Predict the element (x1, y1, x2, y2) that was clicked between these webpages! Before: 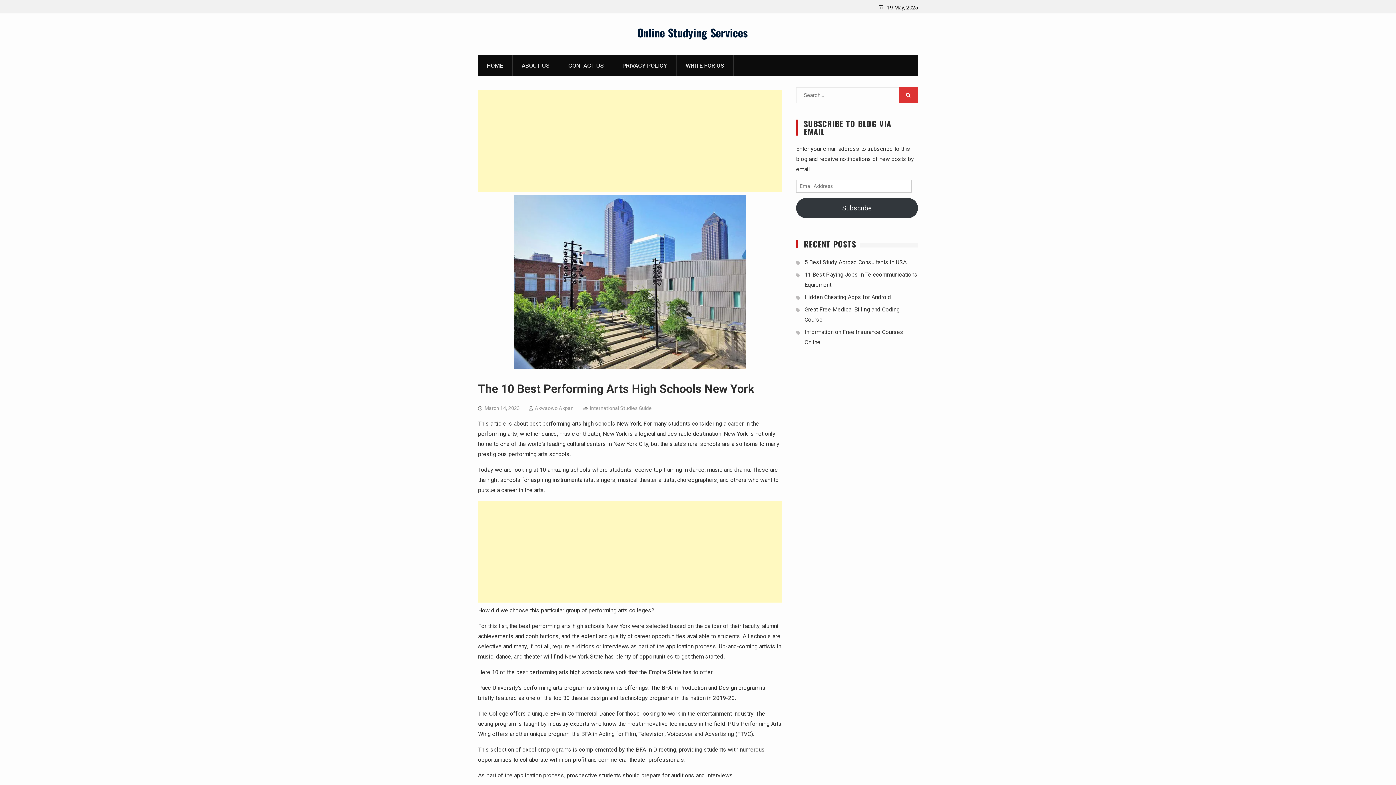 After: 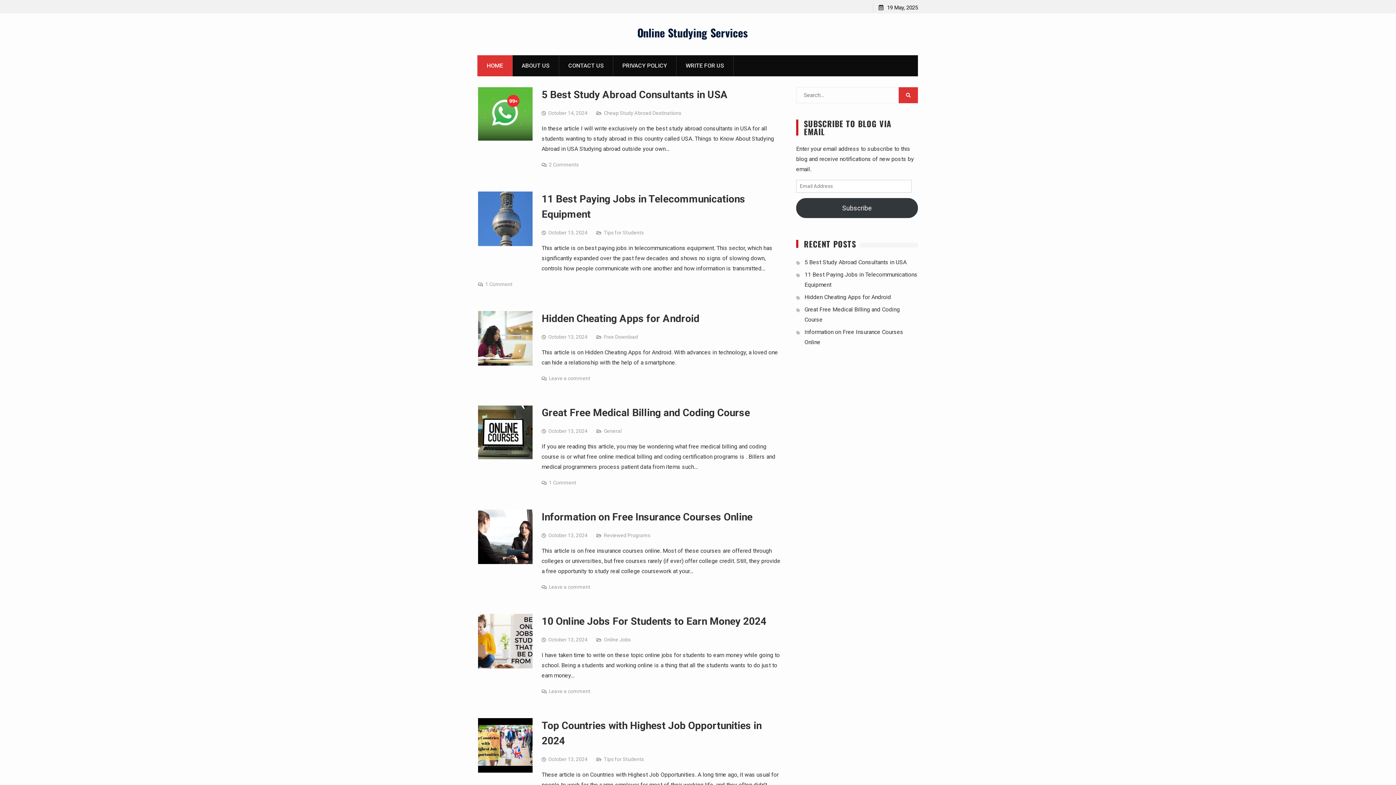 Action: bbox: (534, 405, 573, 411) label: Akwaowo Akpan